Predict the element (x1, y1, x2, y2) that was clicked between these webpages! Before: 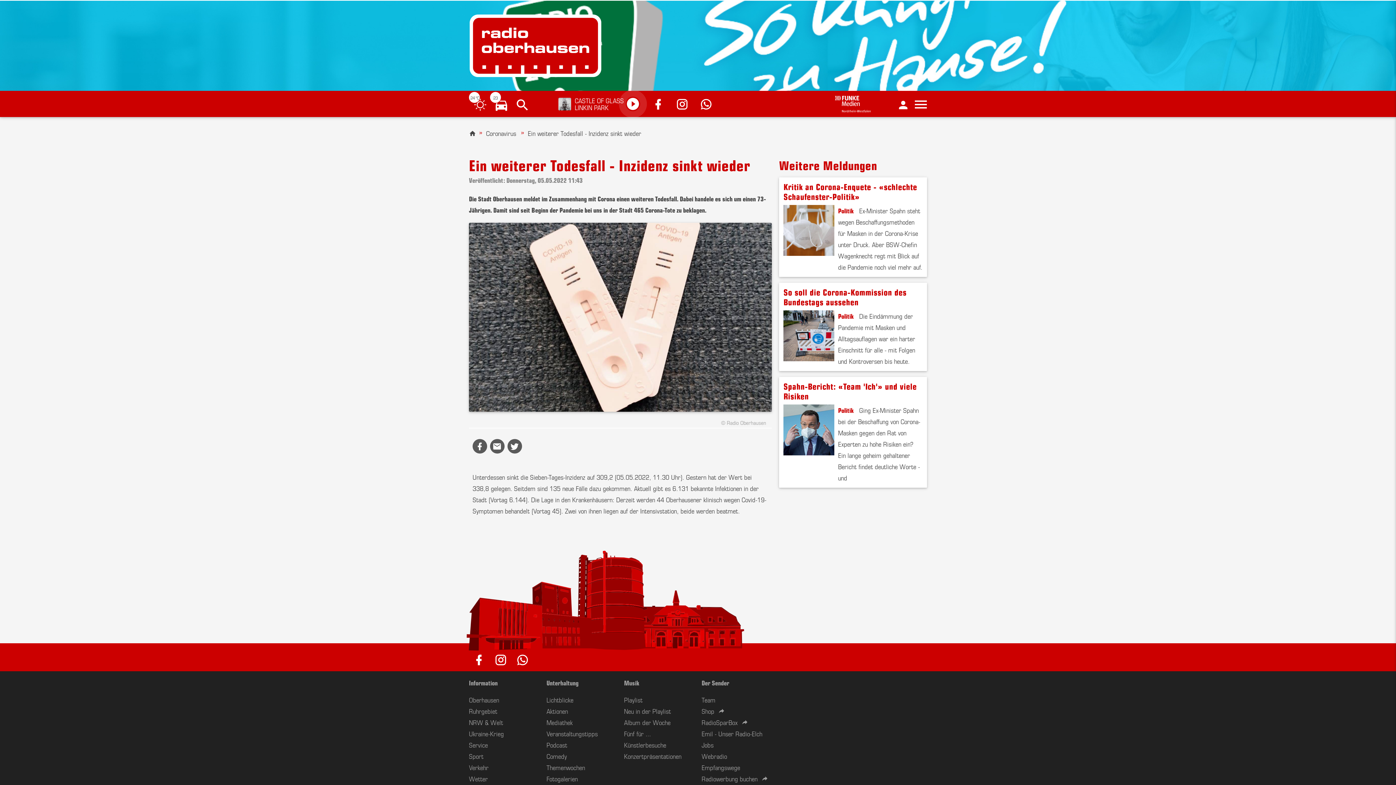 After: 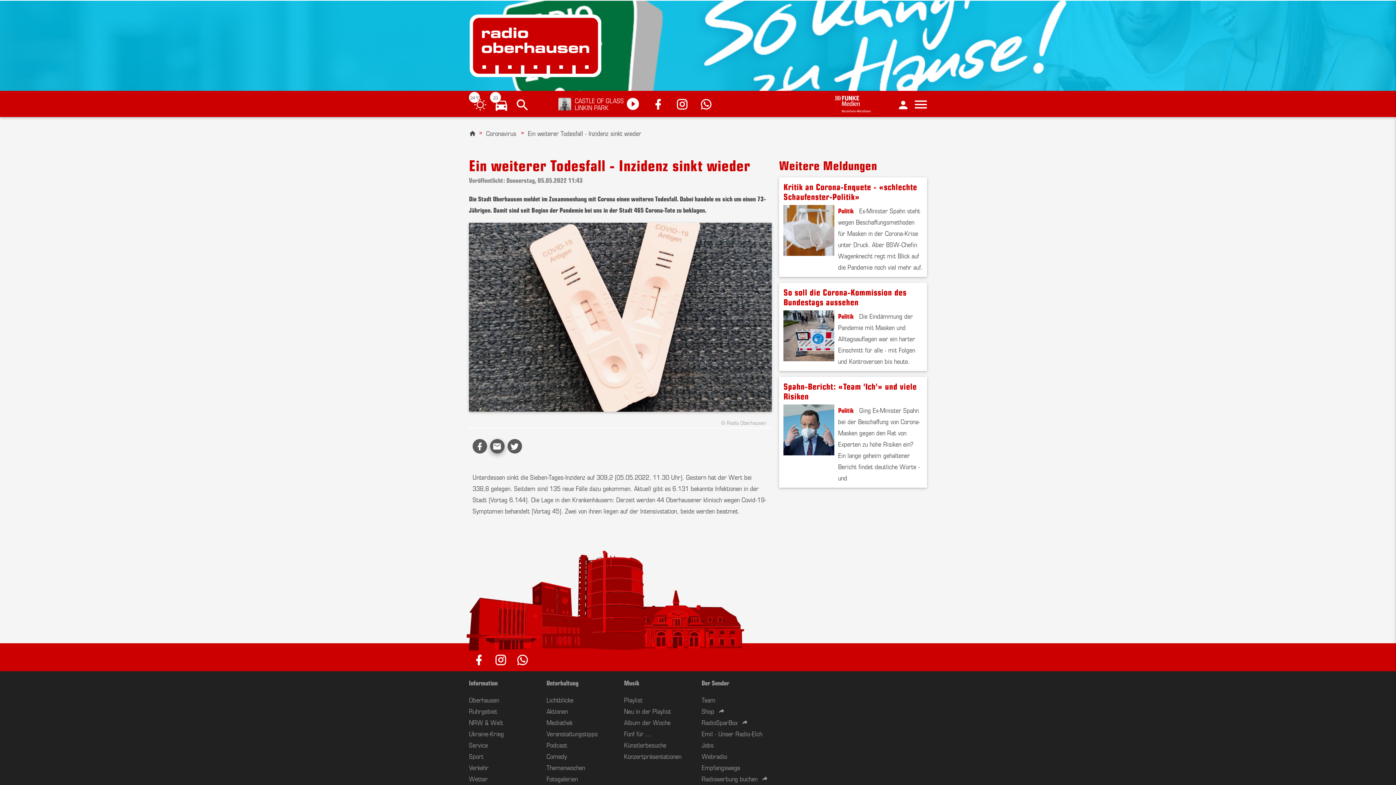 Action: bbox: (490, 439, 504, 453)